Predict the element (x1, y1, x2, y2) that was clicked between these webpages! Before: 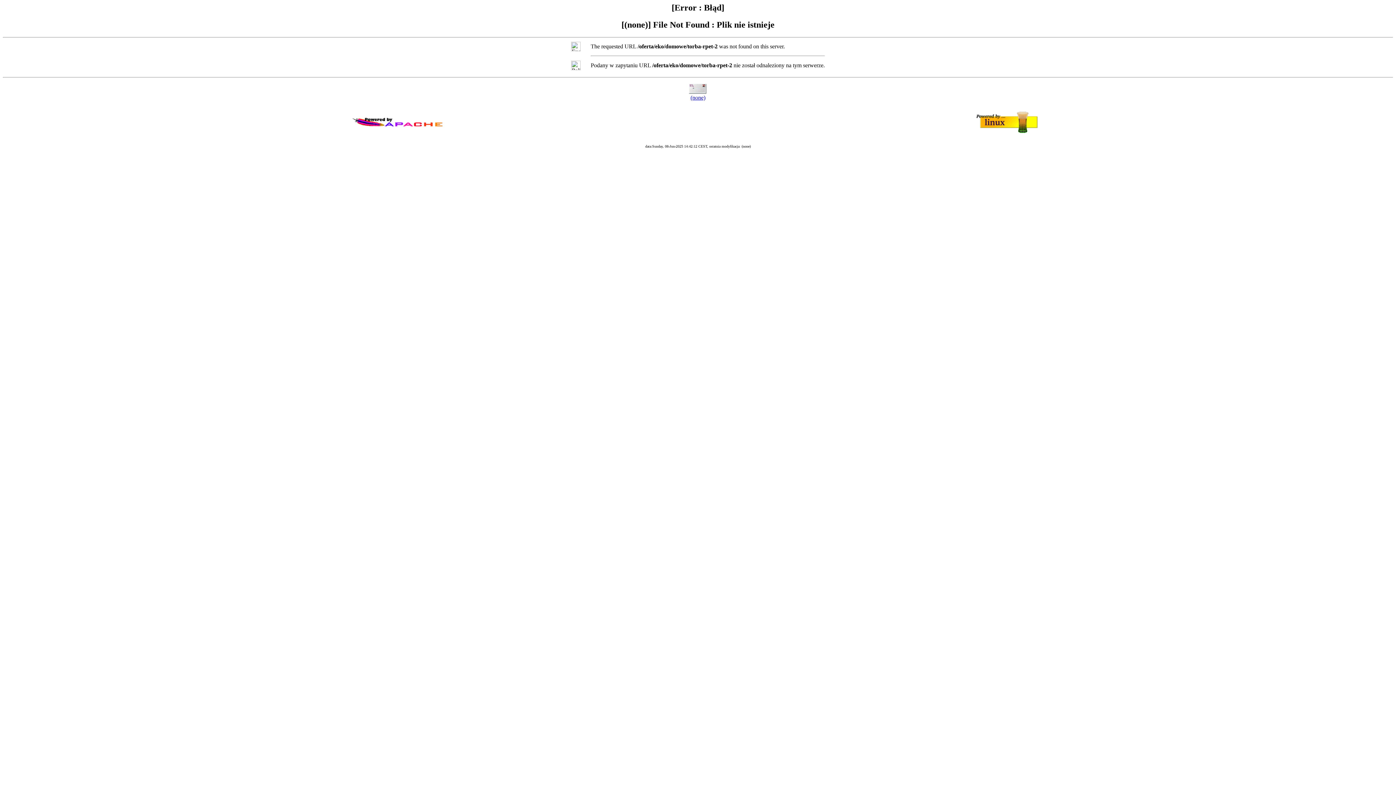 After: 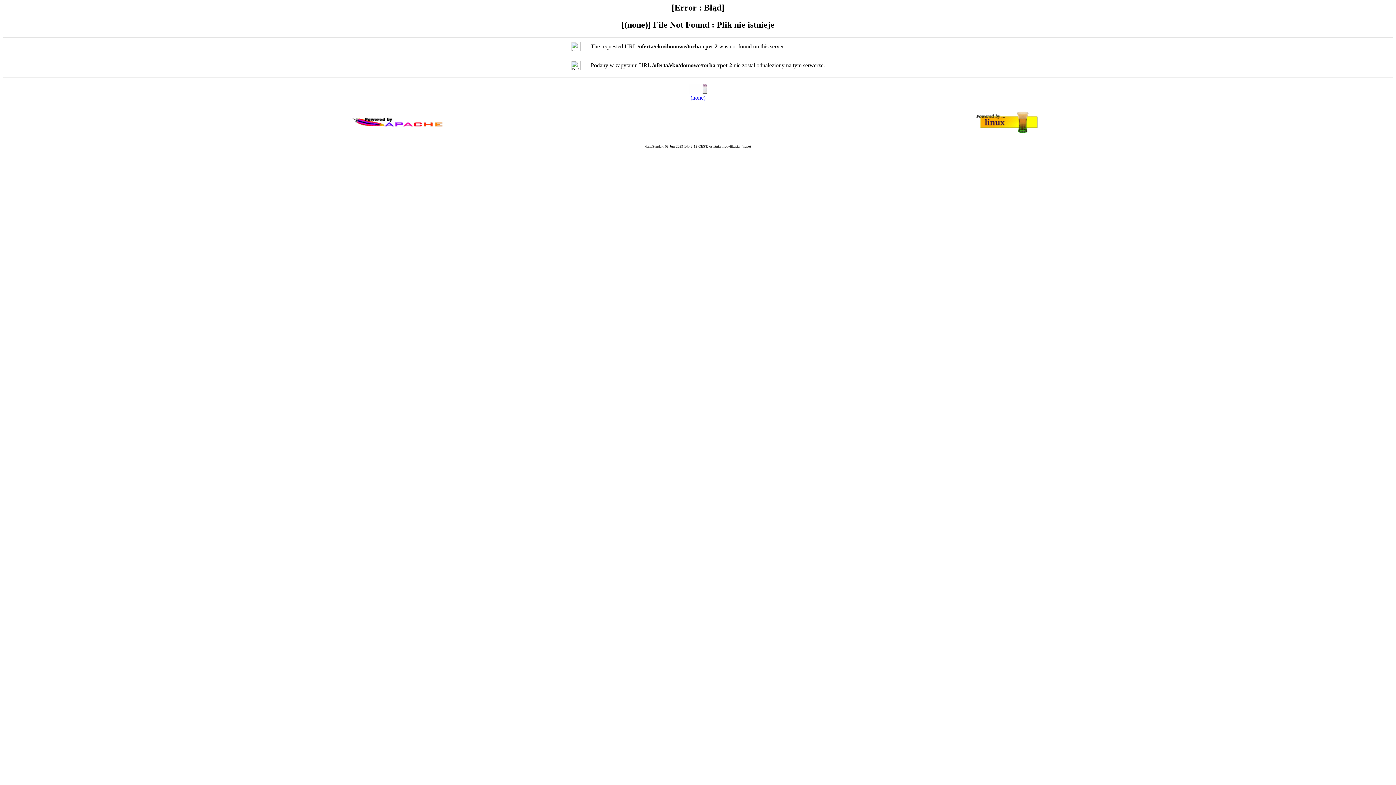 Action: label: (none) bbox: (690, 94, 705, 100)